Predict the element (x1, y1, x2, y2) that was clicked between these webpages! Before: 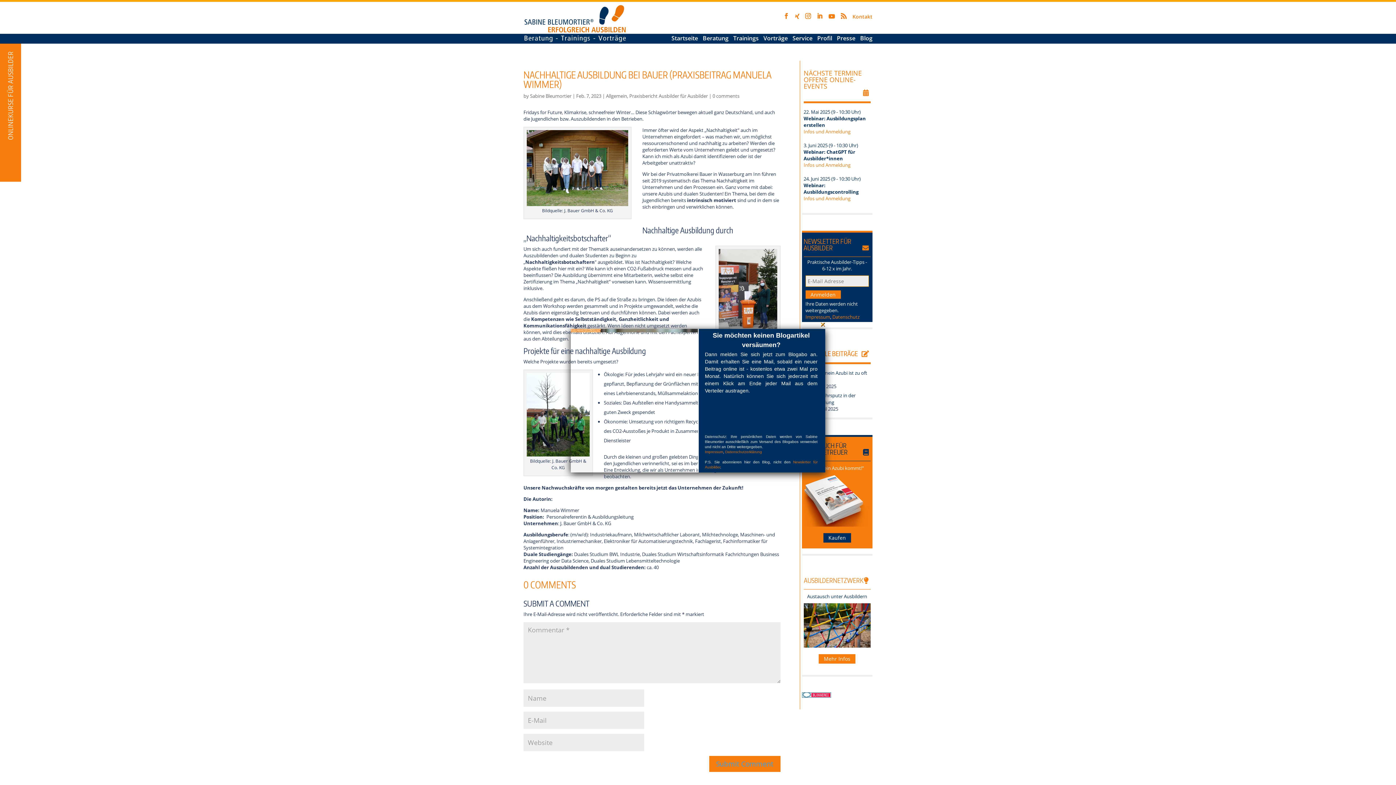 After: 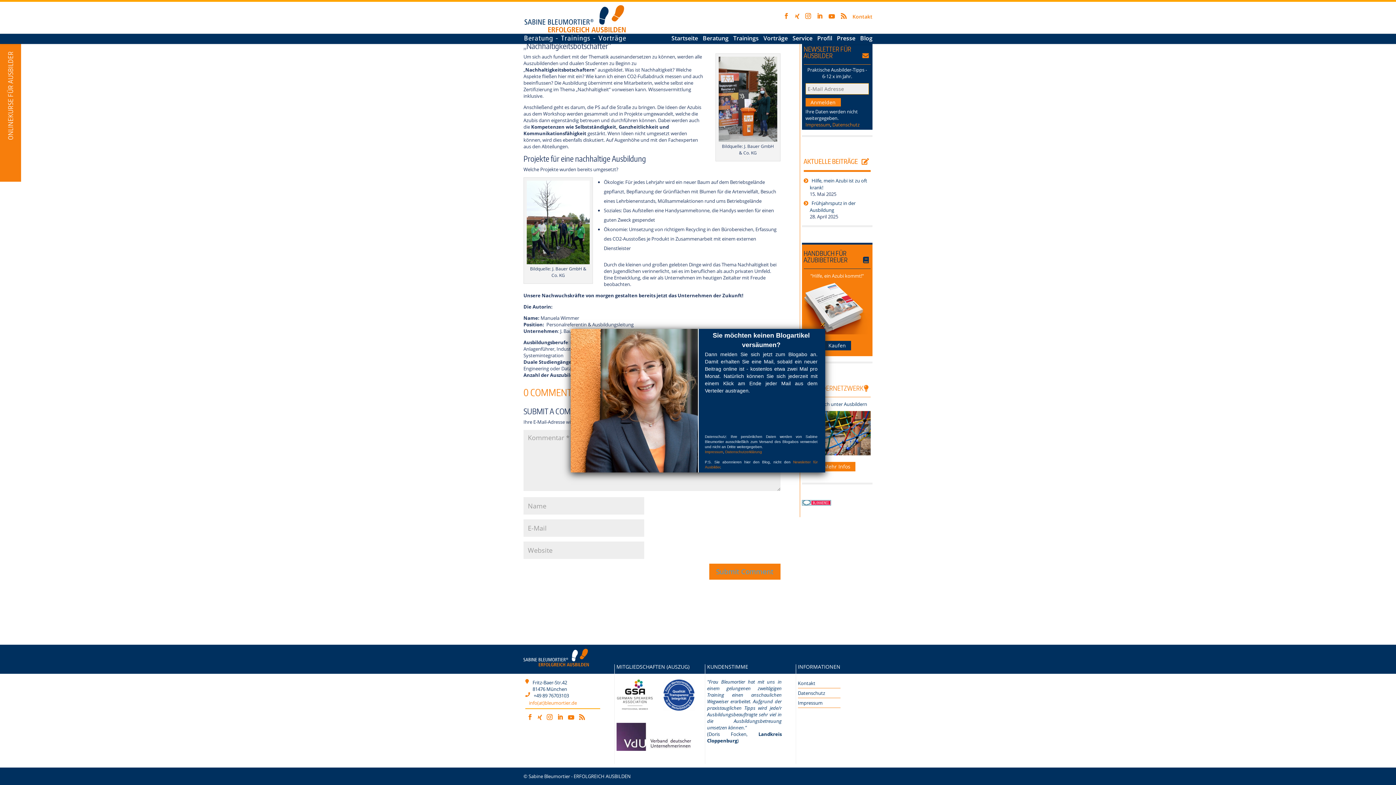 Action: bbox: (712, 92, 739, 99) label: 0 comments